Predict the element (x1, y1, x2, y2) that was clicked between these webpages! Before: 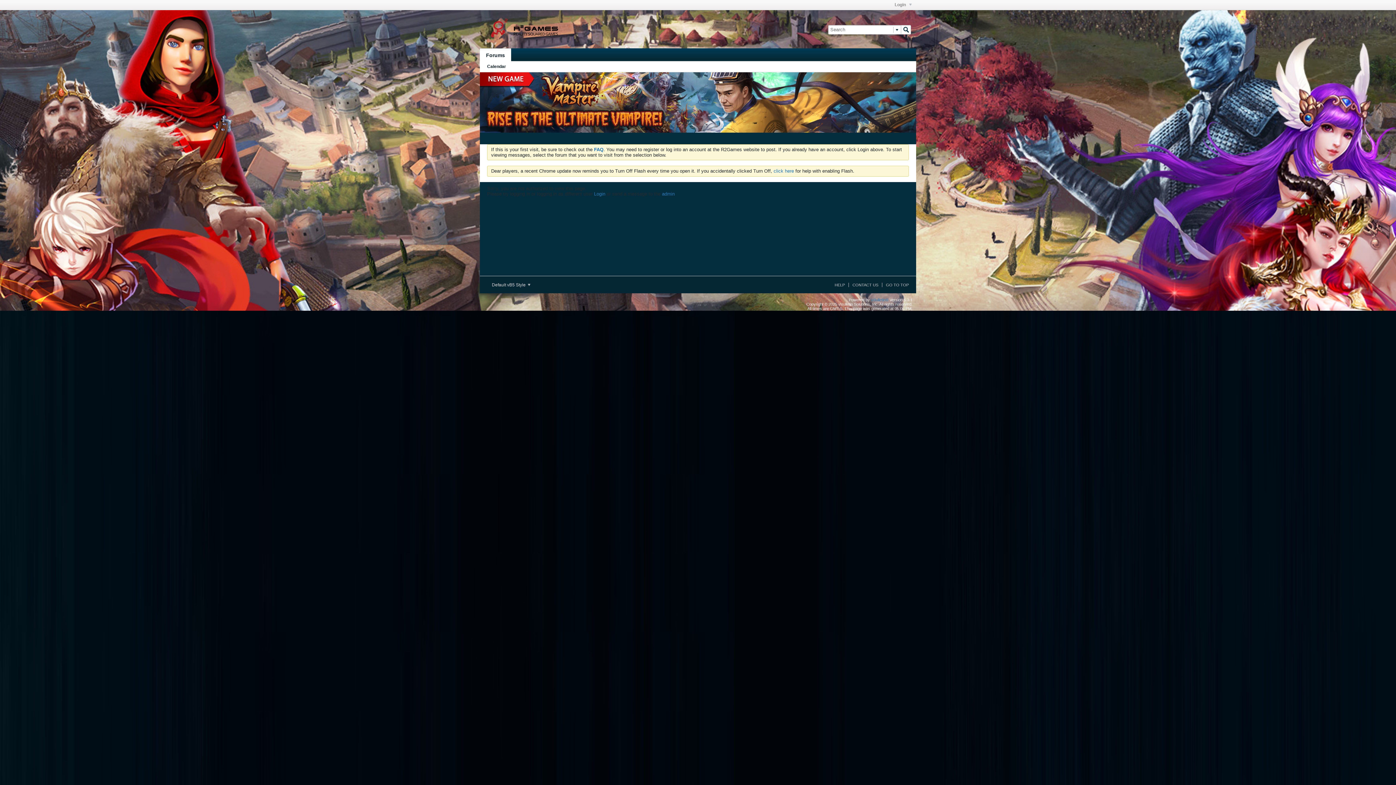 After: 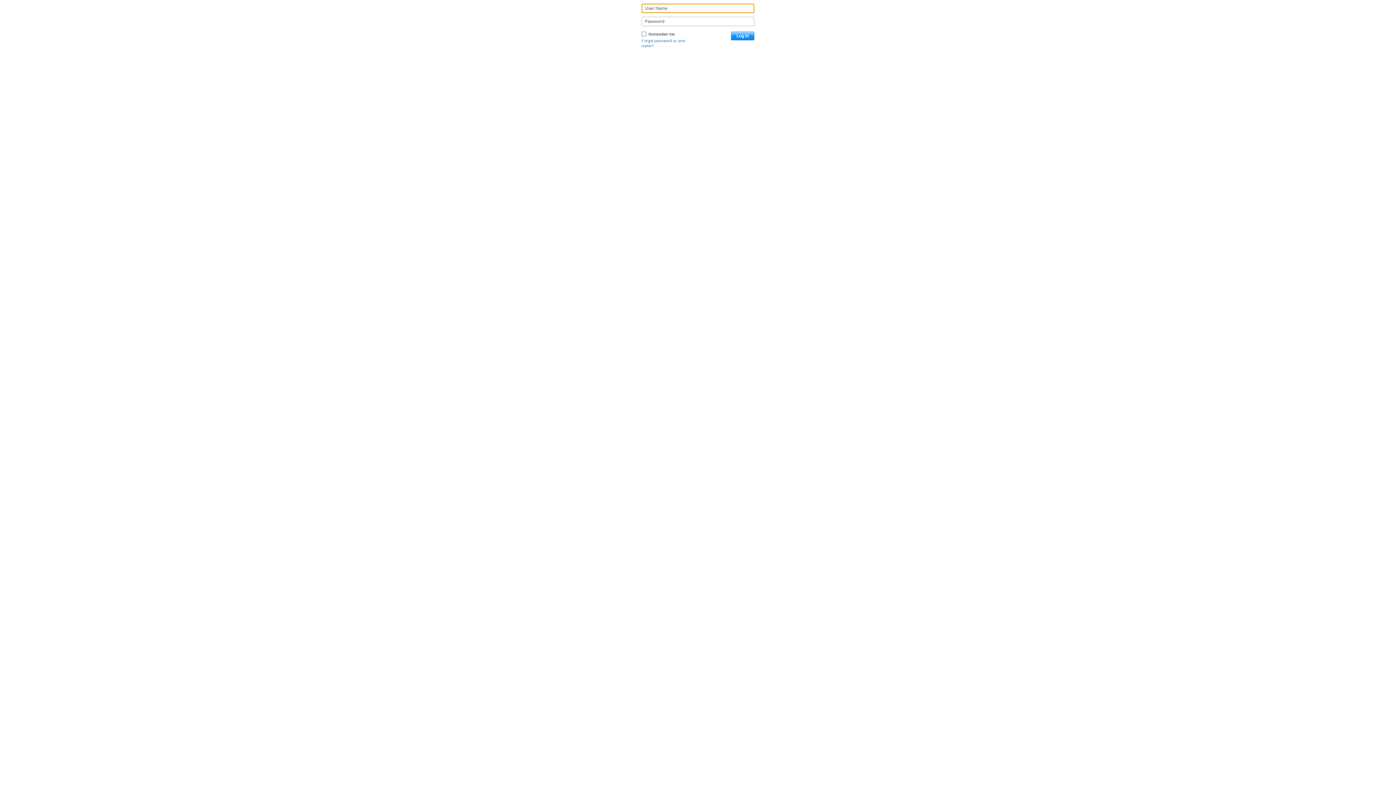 Action: bbox: (594, 191, 605, 196) label: Login